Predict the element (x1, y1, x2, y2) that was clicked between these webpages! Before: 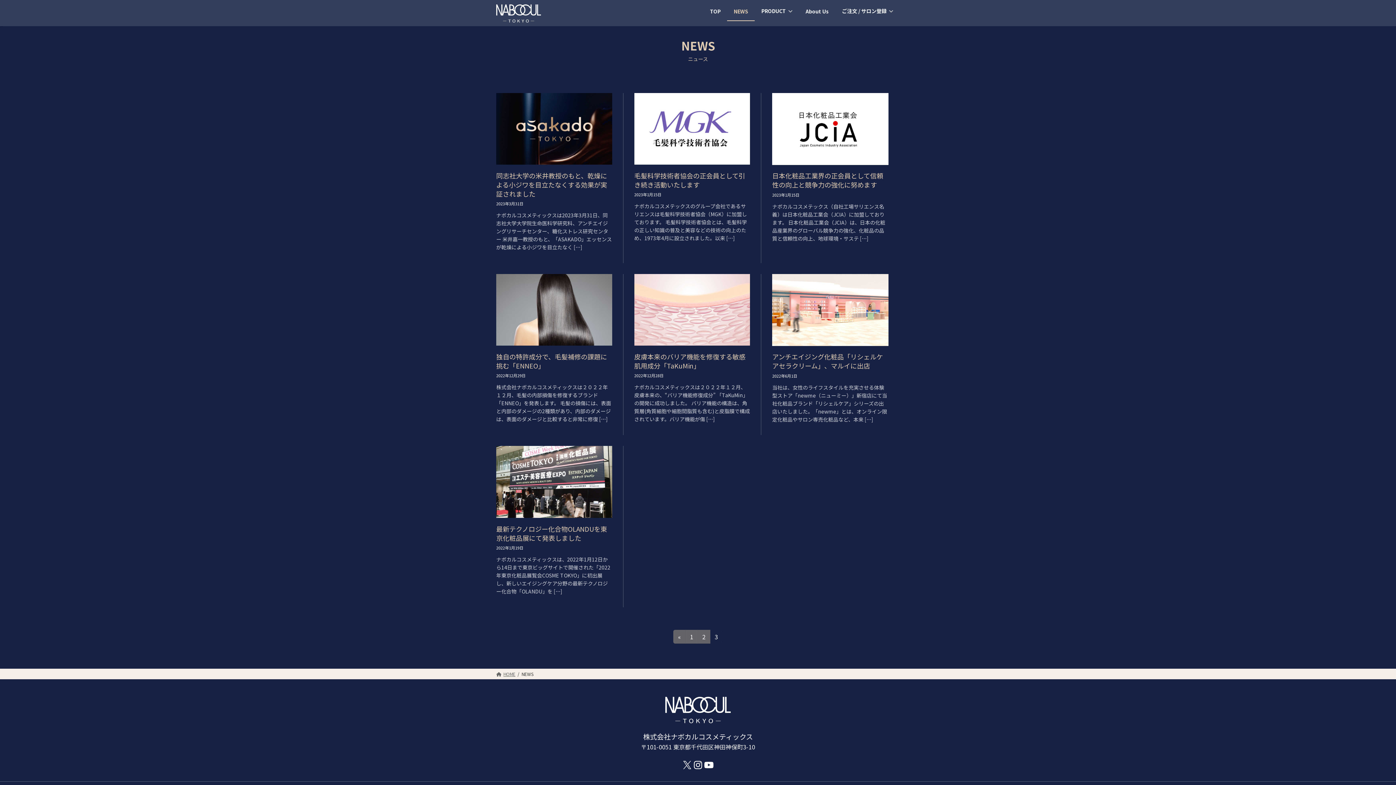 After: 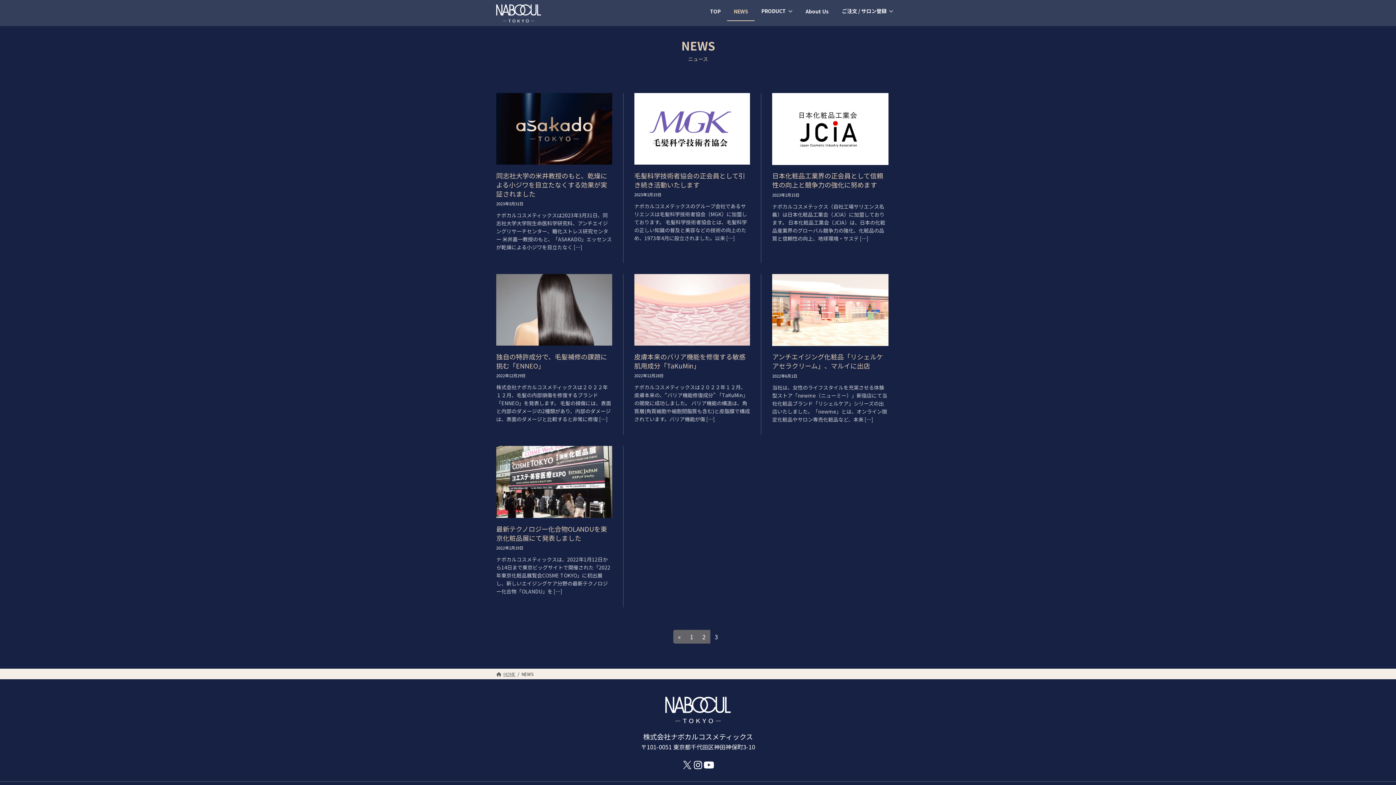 Action: bbox: (703, 759, 714, 770) label: YouTube